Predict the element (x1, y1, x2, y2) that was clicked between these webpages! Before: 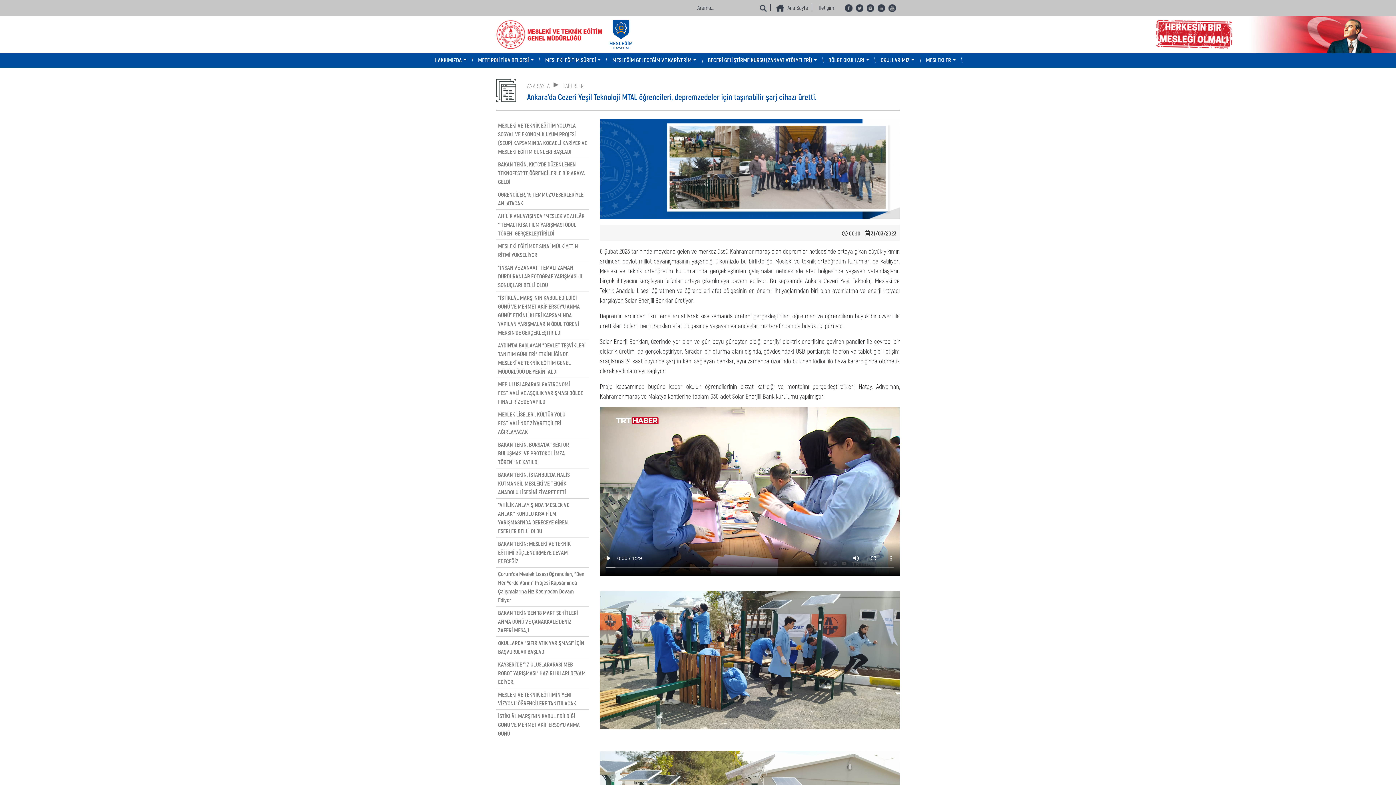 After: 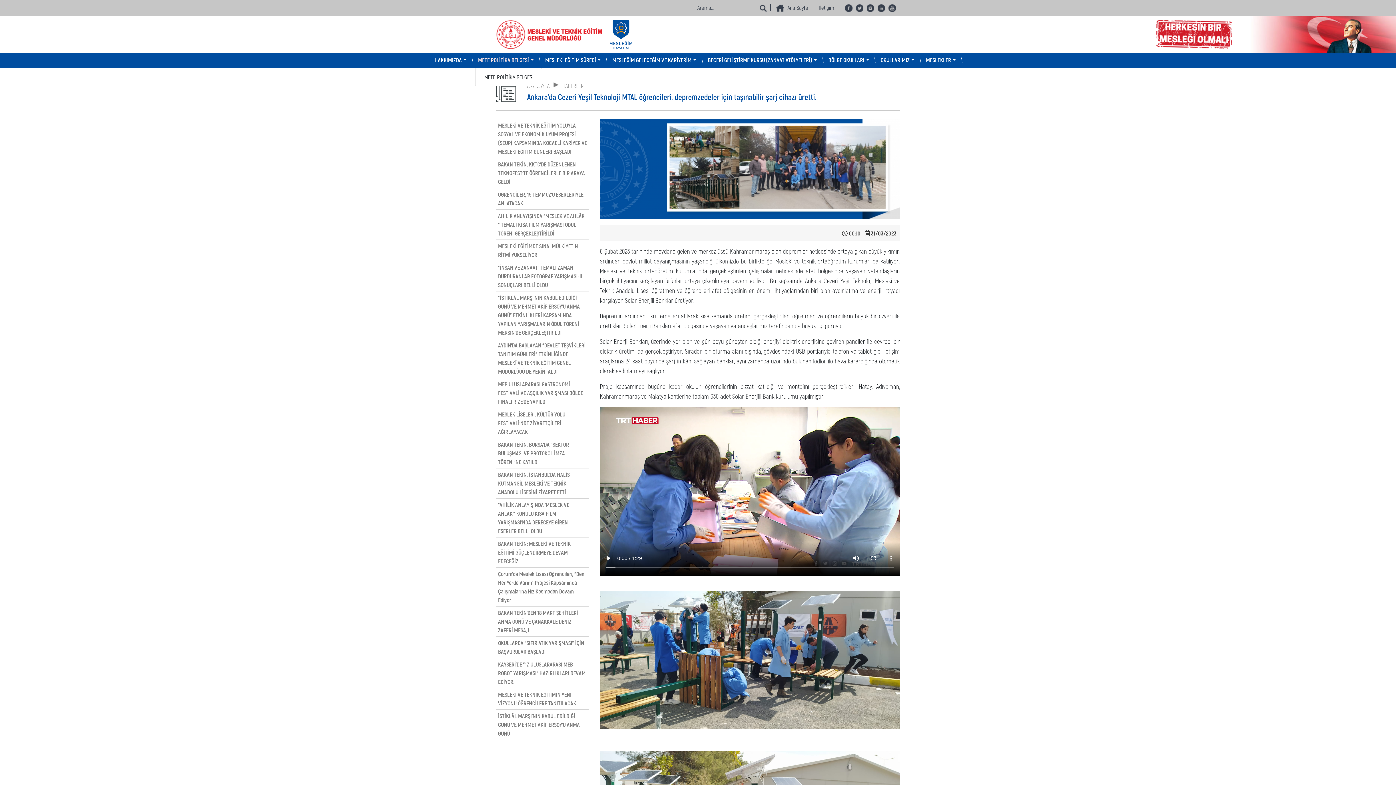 Action: bbox: (475, 52, 536, 67) label: METE POLİTİKA BELGESİ